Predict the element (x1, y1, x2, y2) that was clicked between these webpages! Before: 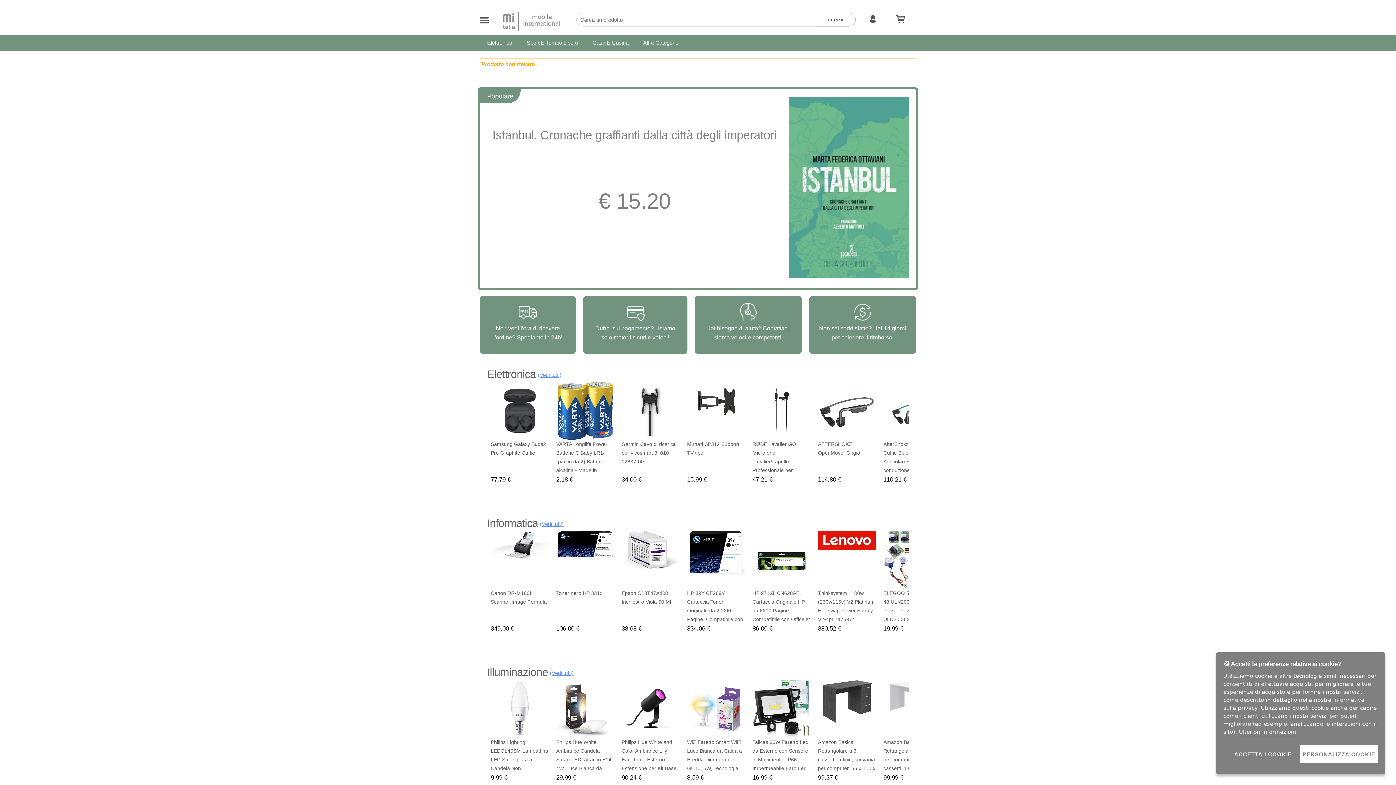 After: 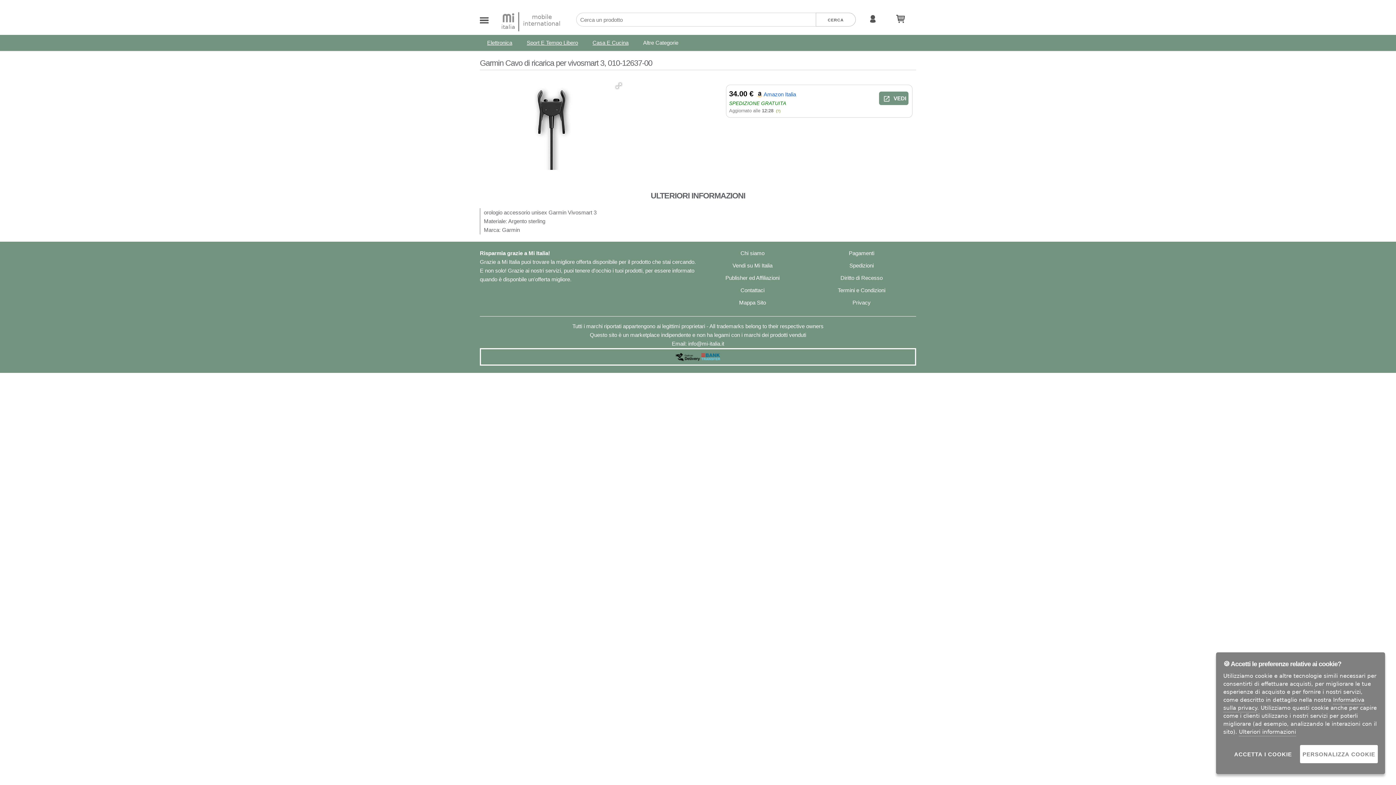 Action: bbox: (621, 435, 680, 441)